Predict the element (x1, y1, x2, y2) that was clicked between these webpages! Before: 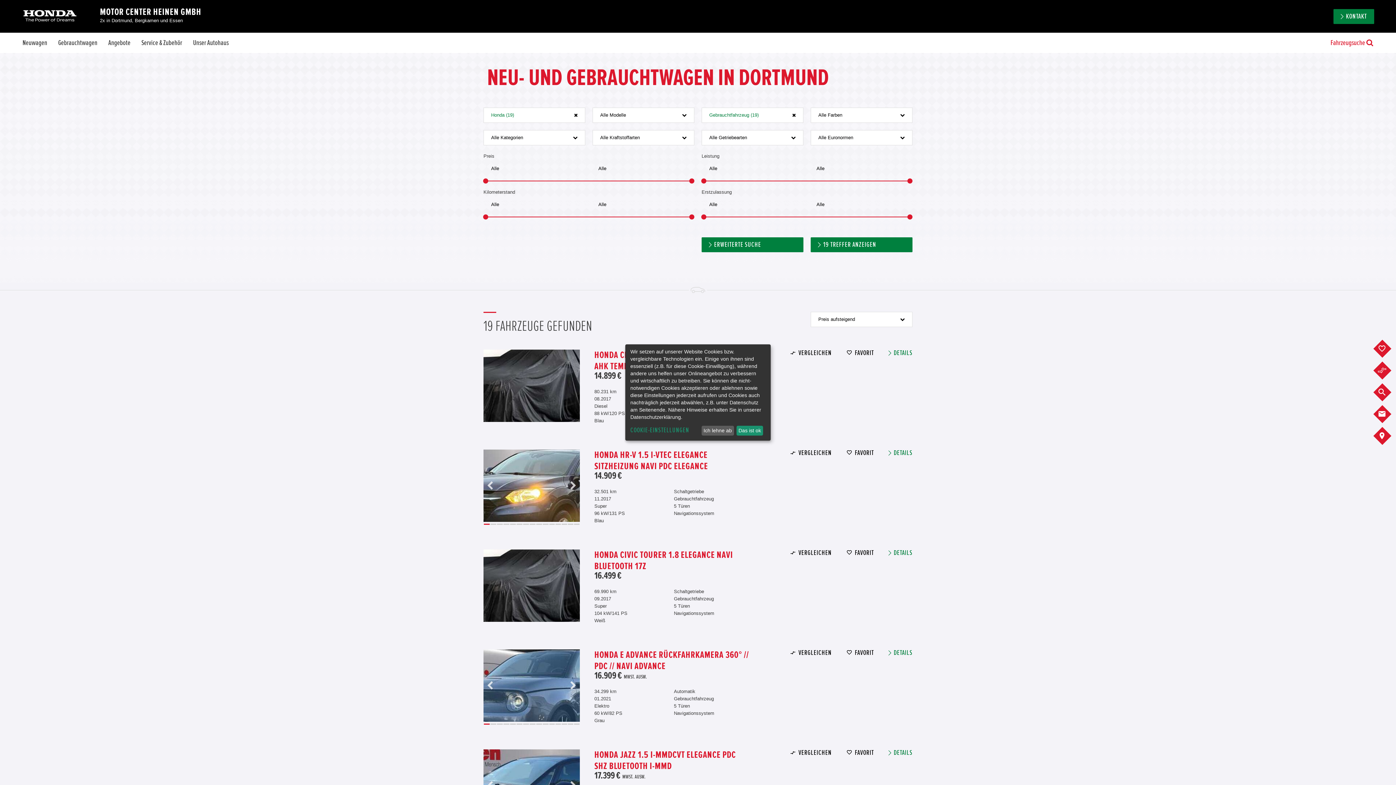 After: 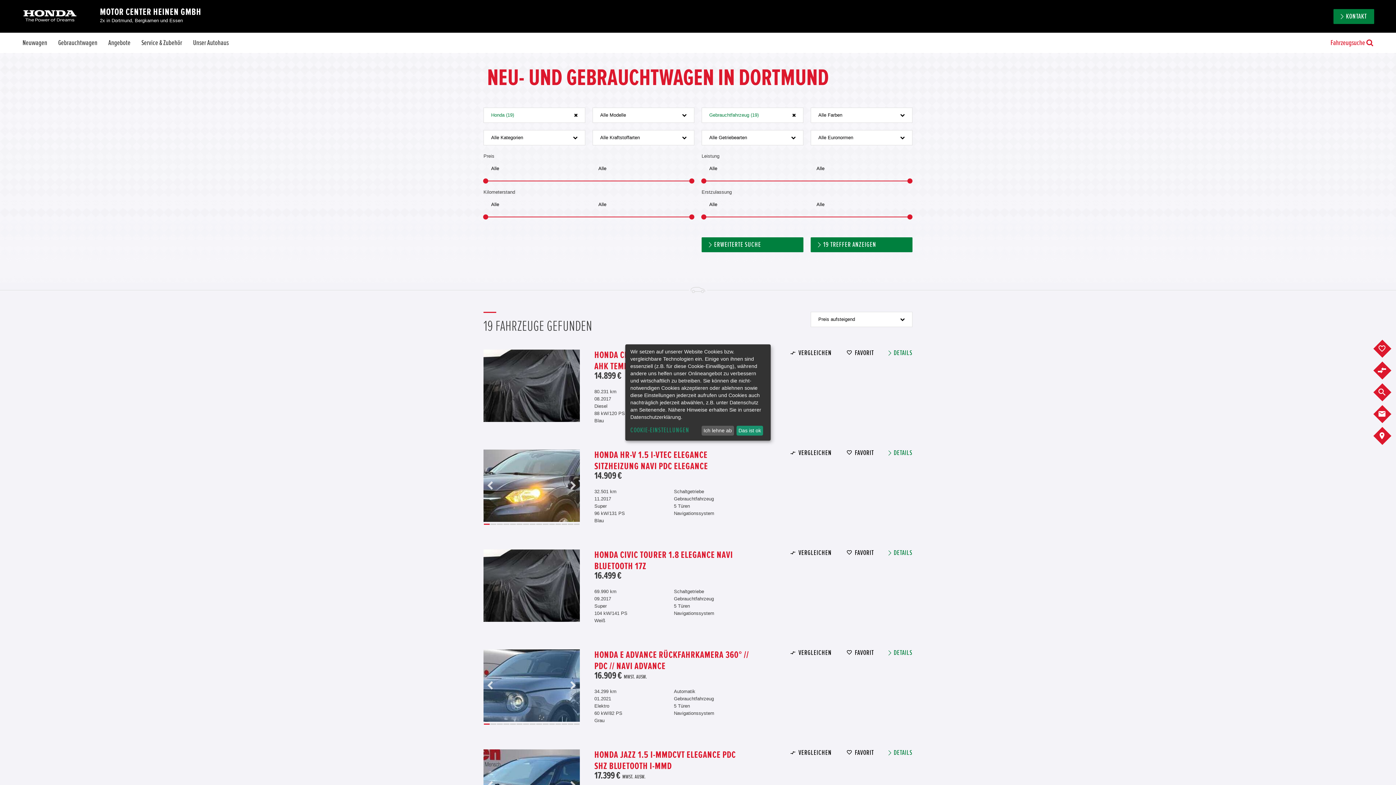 Action: label: VERGLEICHEN bbox: (790, 449, 832, 456)